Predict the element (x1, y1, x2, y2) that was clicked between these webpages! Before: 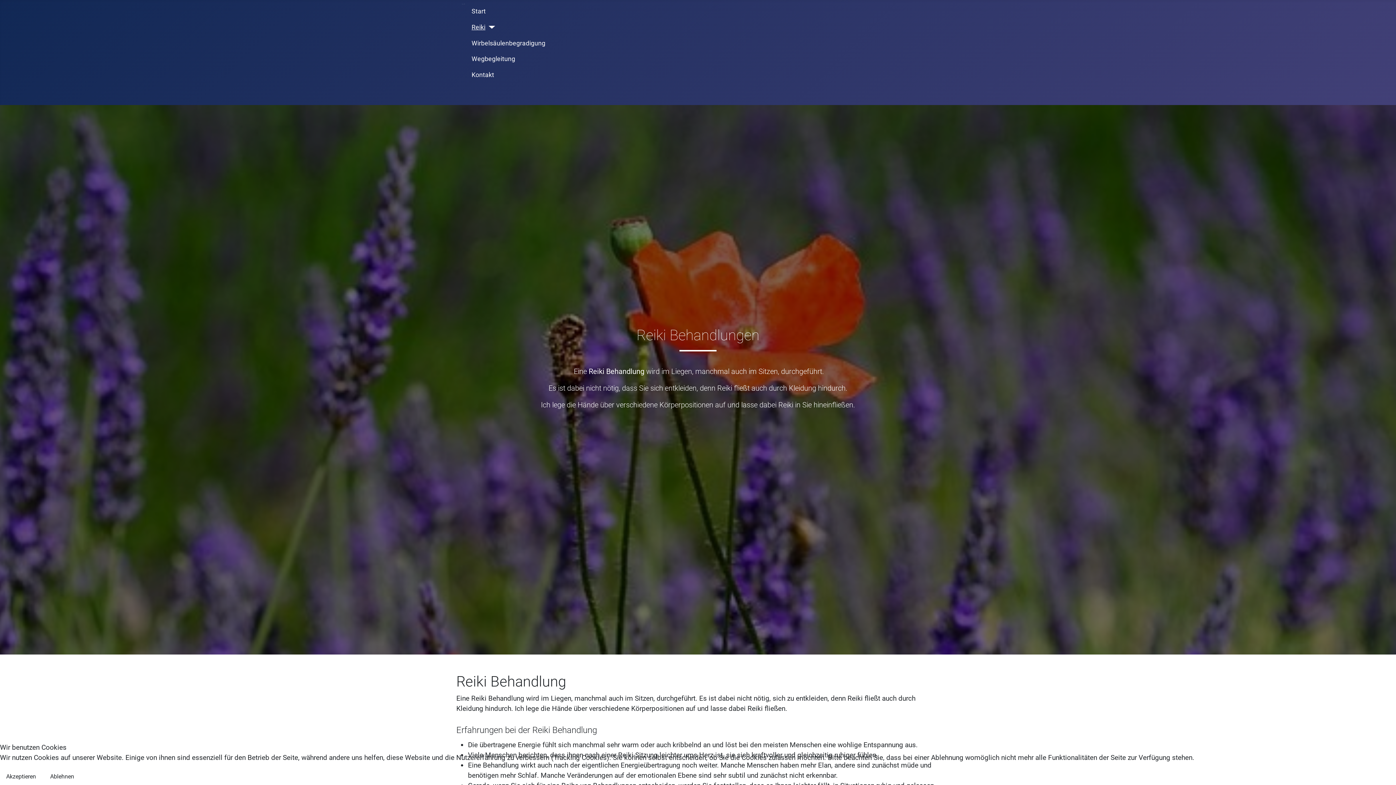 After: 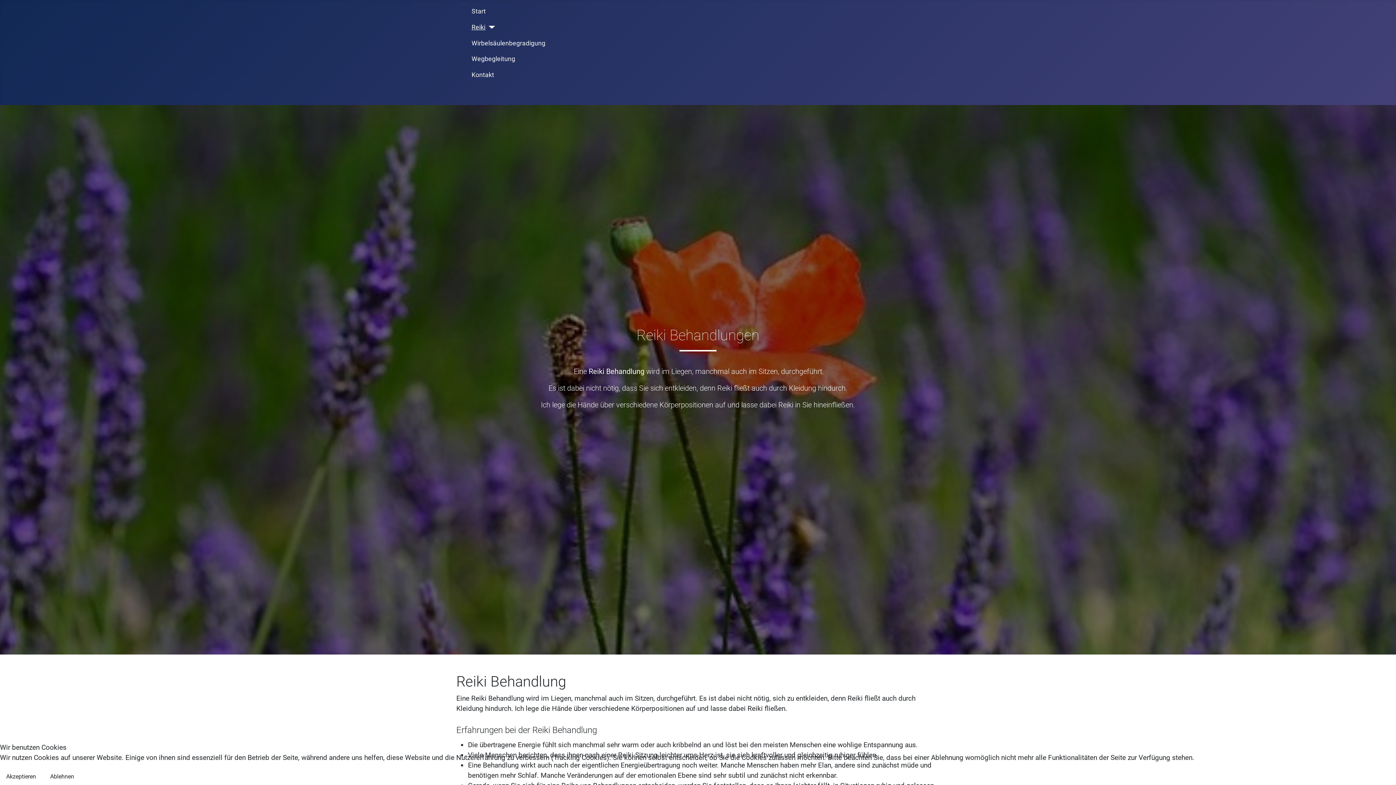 Action: bbox: (44, 769, 80, 785) label: Ablehnen